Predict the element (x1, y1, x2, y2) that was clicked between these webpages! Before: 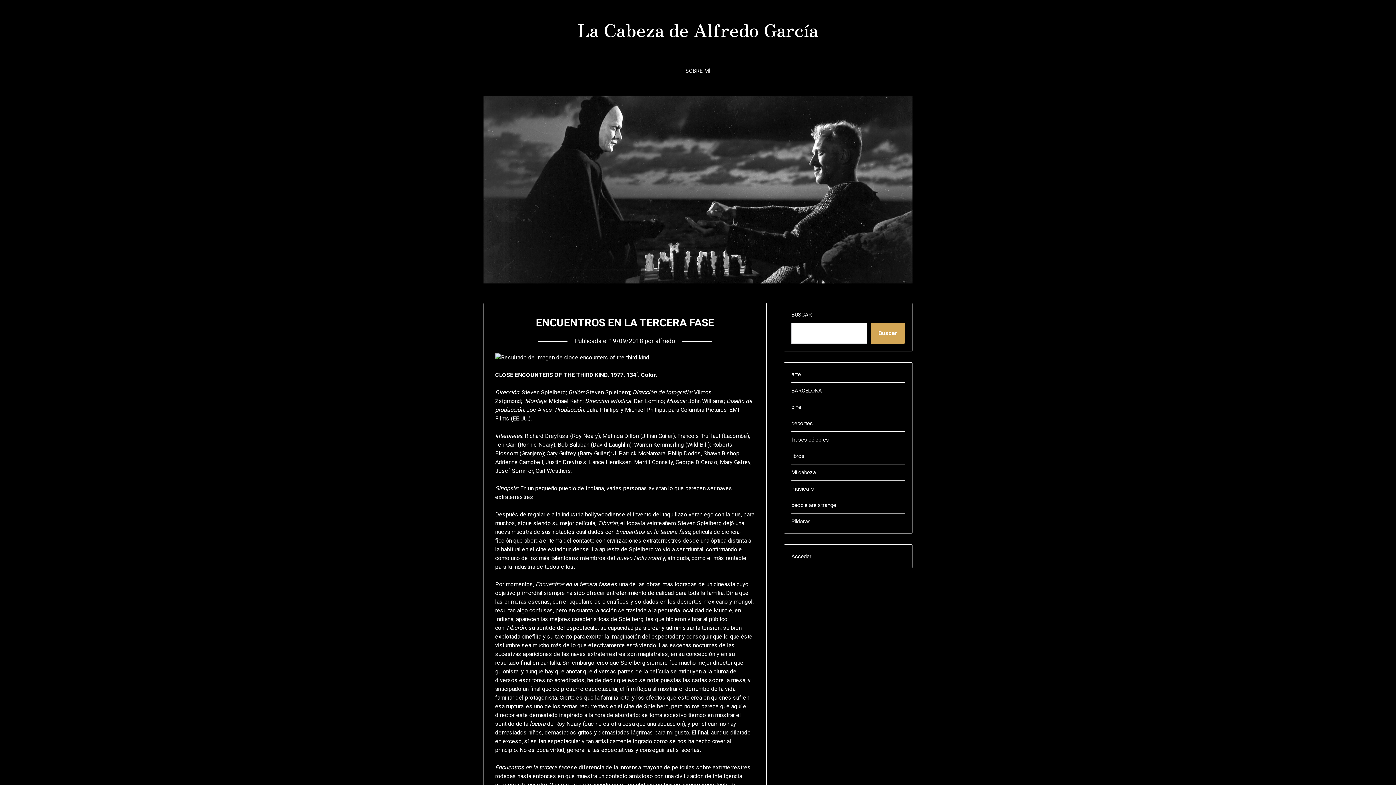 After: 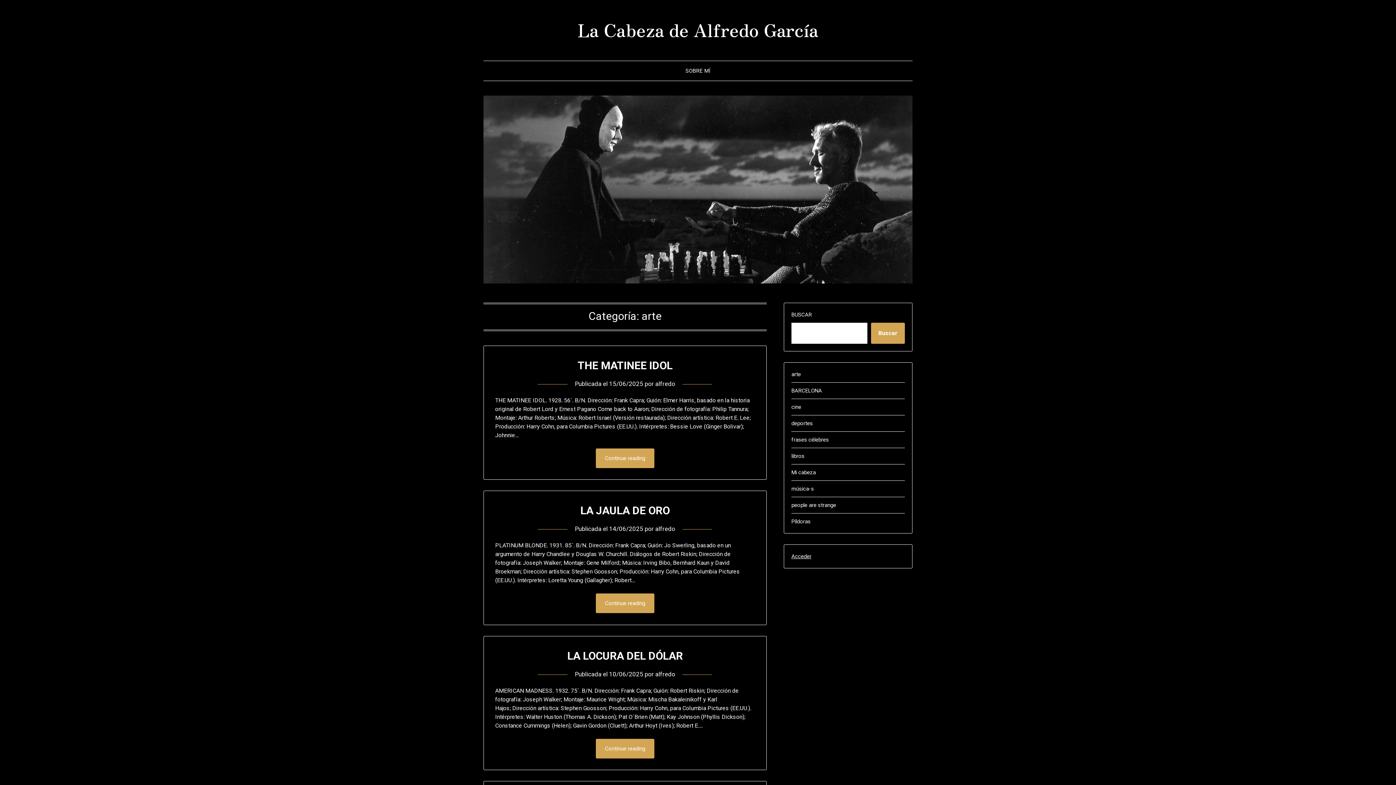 Action: label: arte bbox: (791, 371, 801, 377)